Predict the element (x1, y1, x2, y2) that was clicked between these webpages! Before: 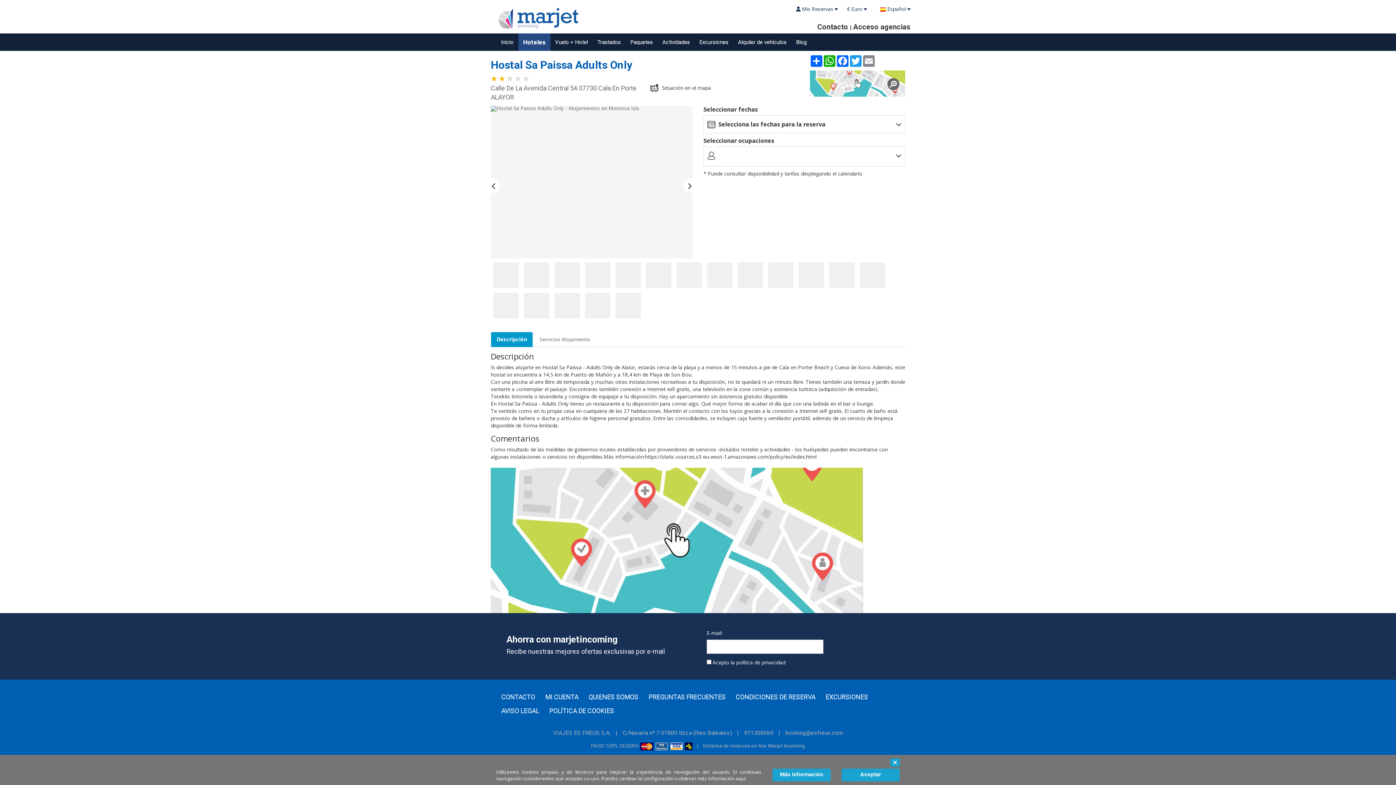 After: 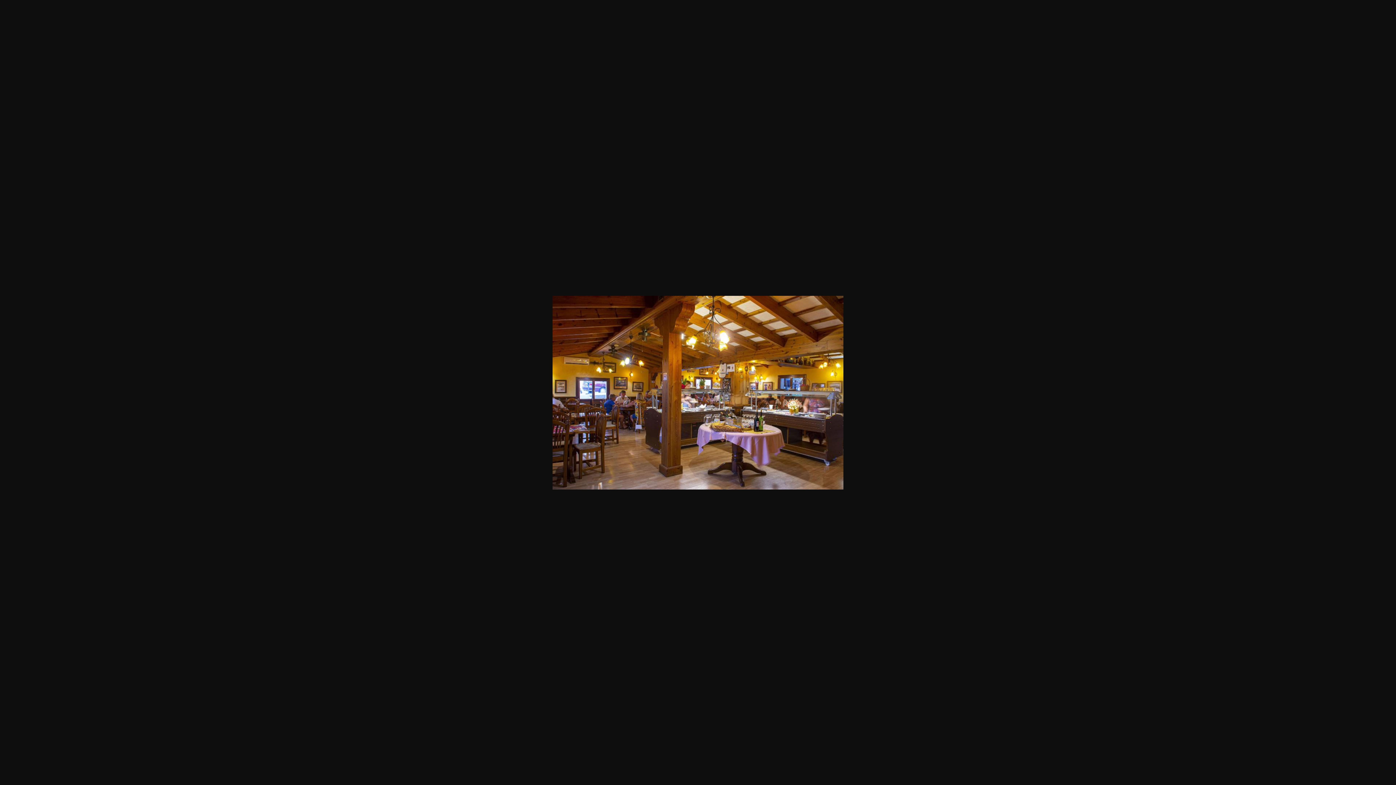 Action: bbox: (675, 261, 703, 289)